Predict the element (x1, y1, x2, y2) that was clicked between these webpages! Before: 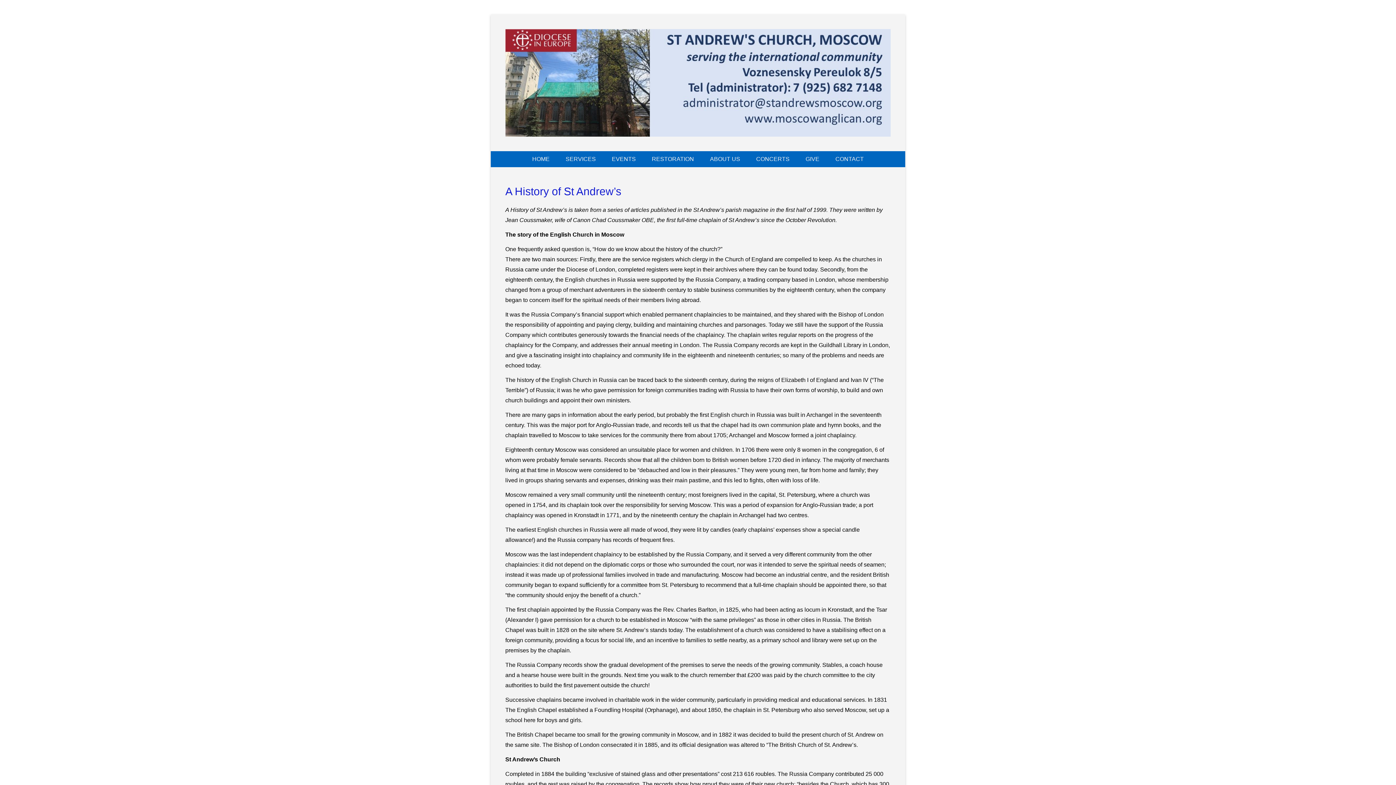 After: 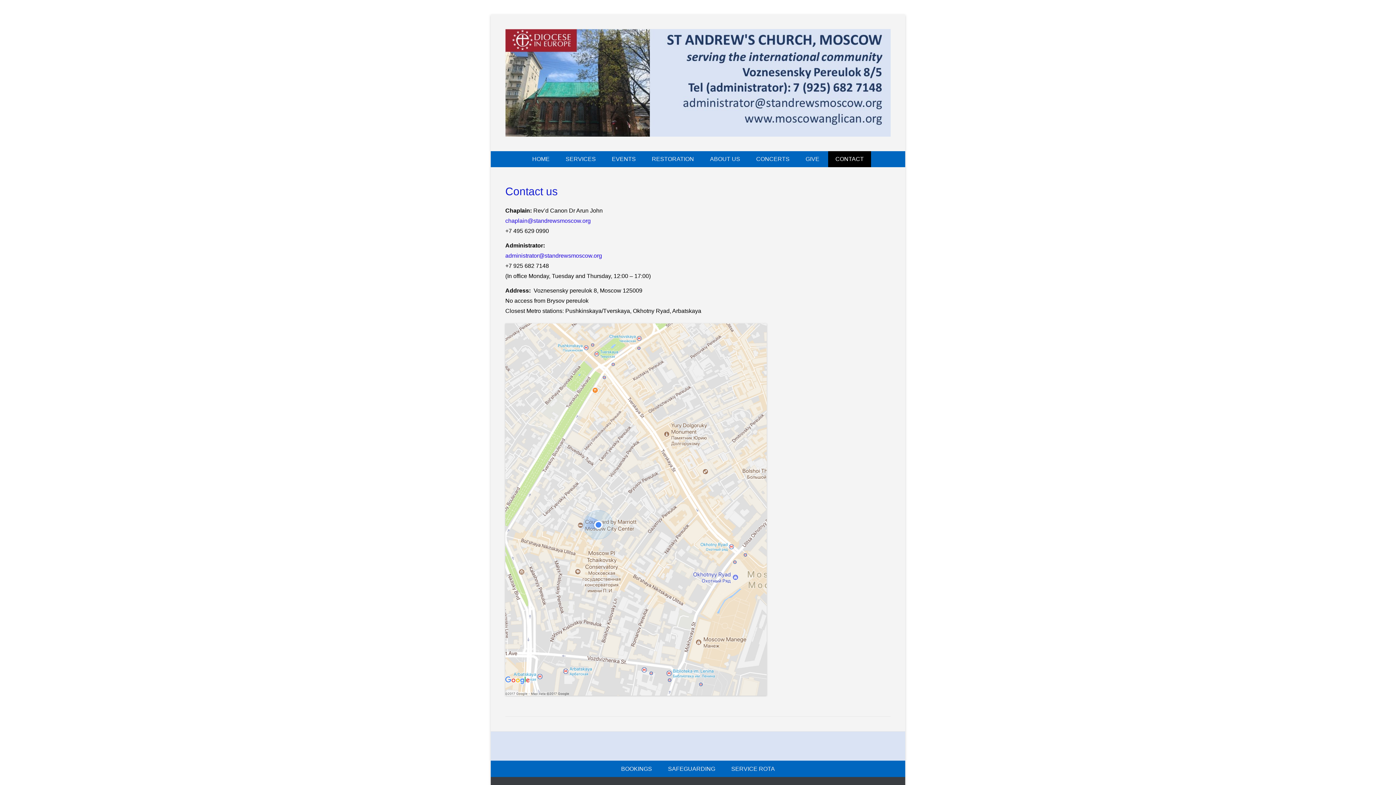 Action: label: CONTACT bbox: (828, 151, 871, 167)